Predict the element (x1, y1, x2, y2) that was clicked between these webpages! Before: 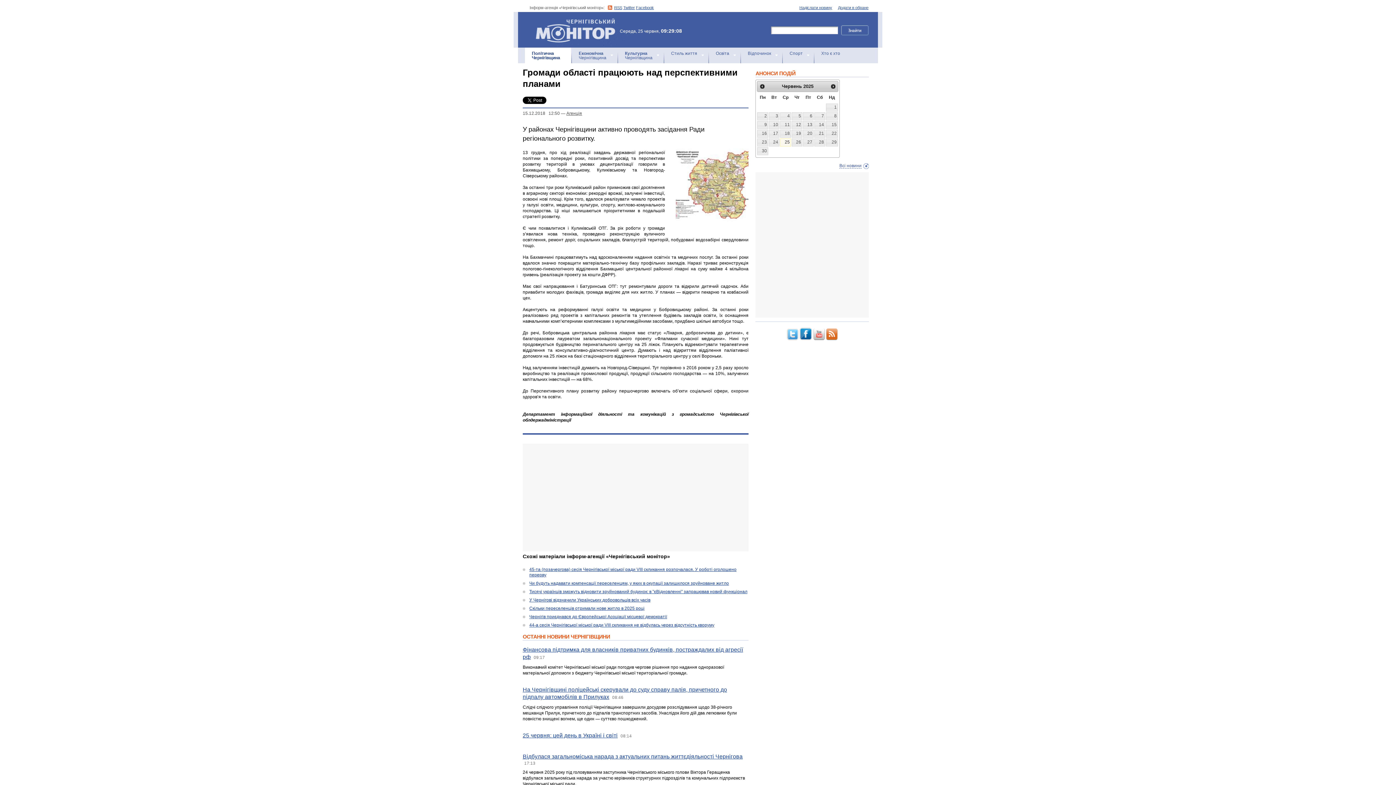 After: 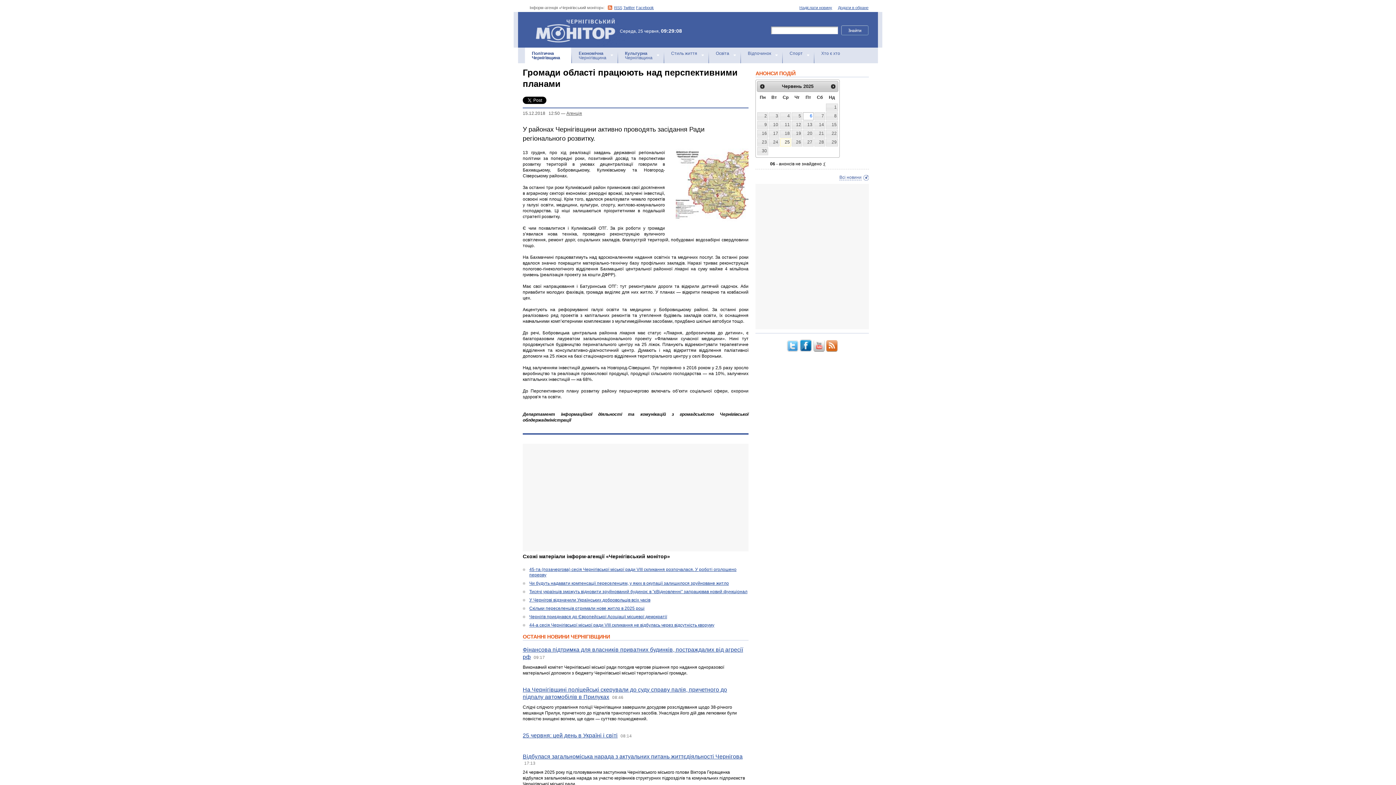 Action: bbox: (803, 112, 813, 120) label: 6